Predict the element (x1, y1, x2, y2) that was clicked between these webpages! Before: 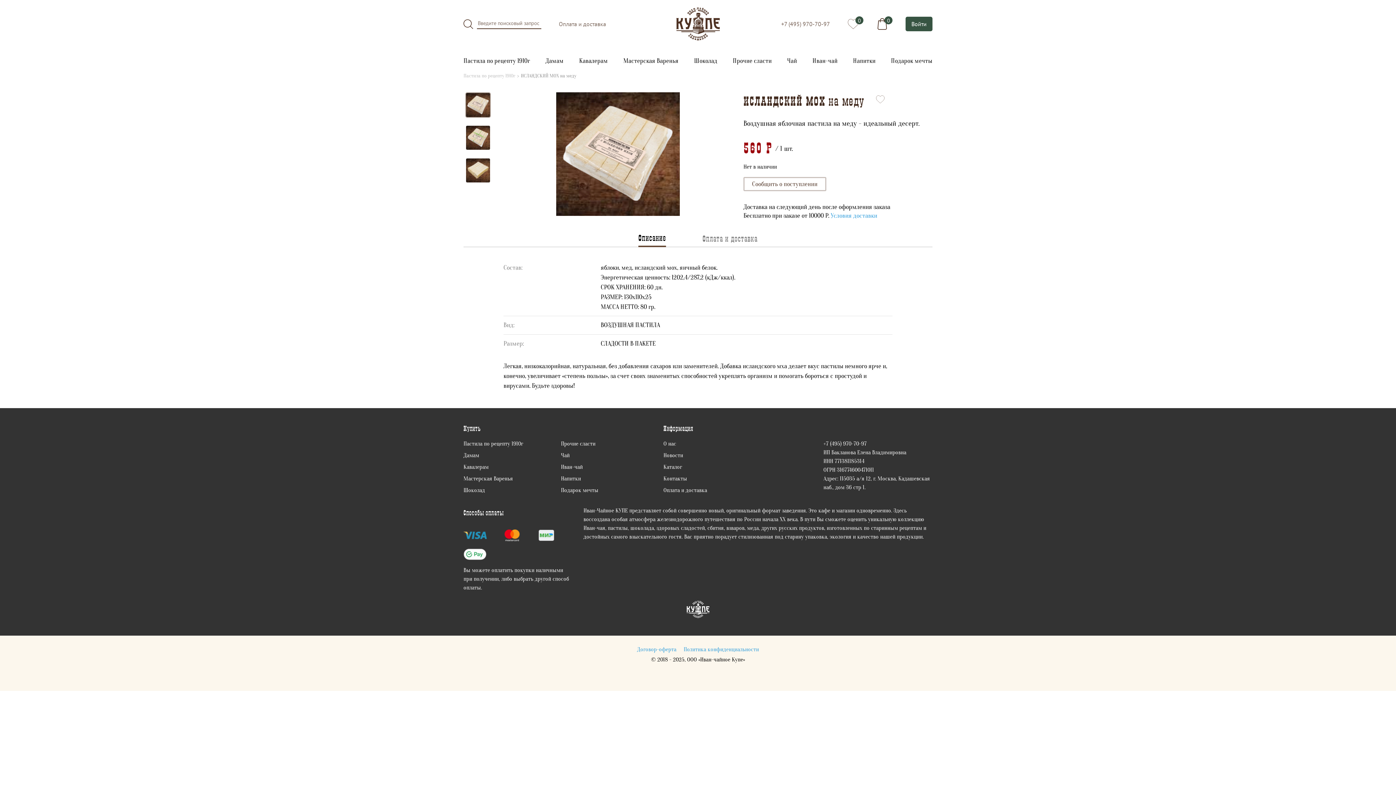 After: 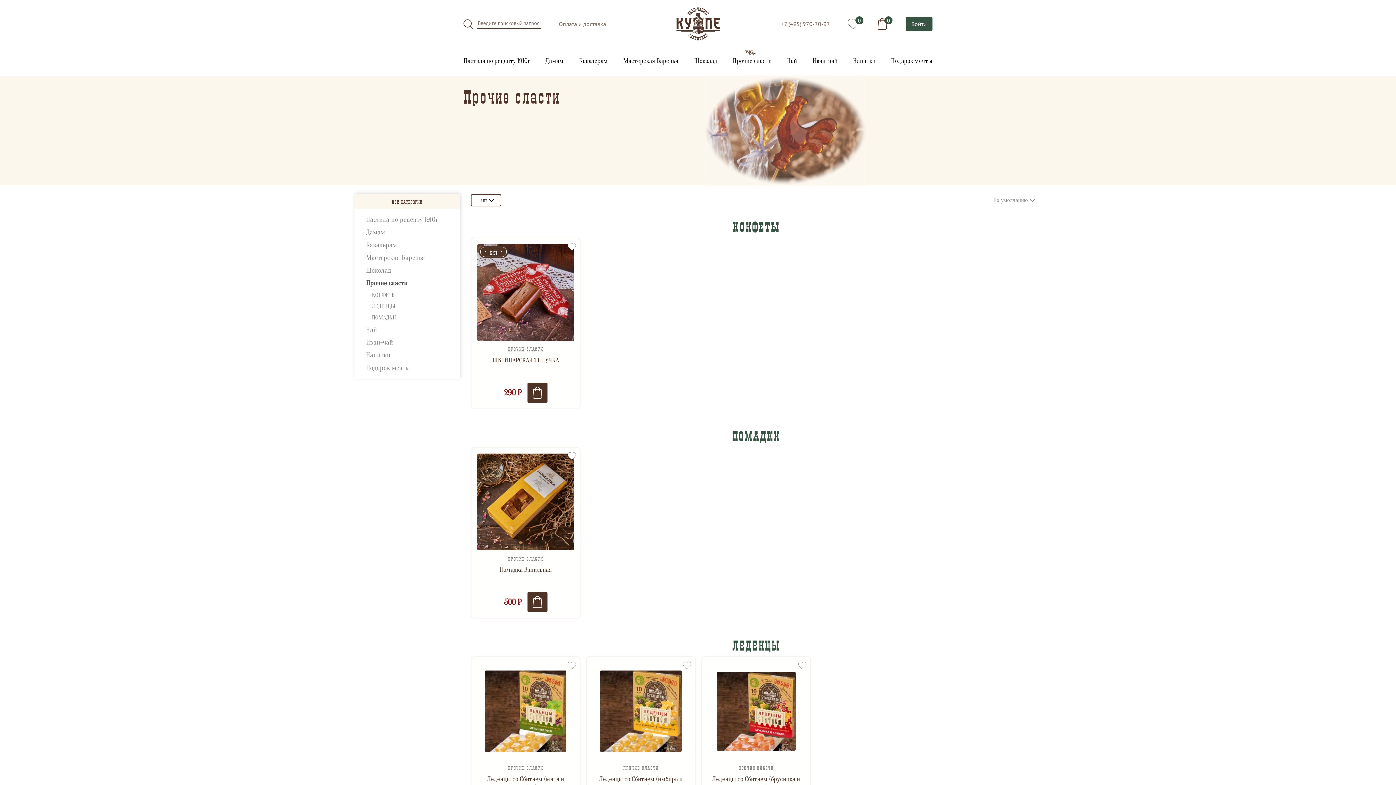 Action: label: Прочие сласти bbox: (561, 439, 652, 451)